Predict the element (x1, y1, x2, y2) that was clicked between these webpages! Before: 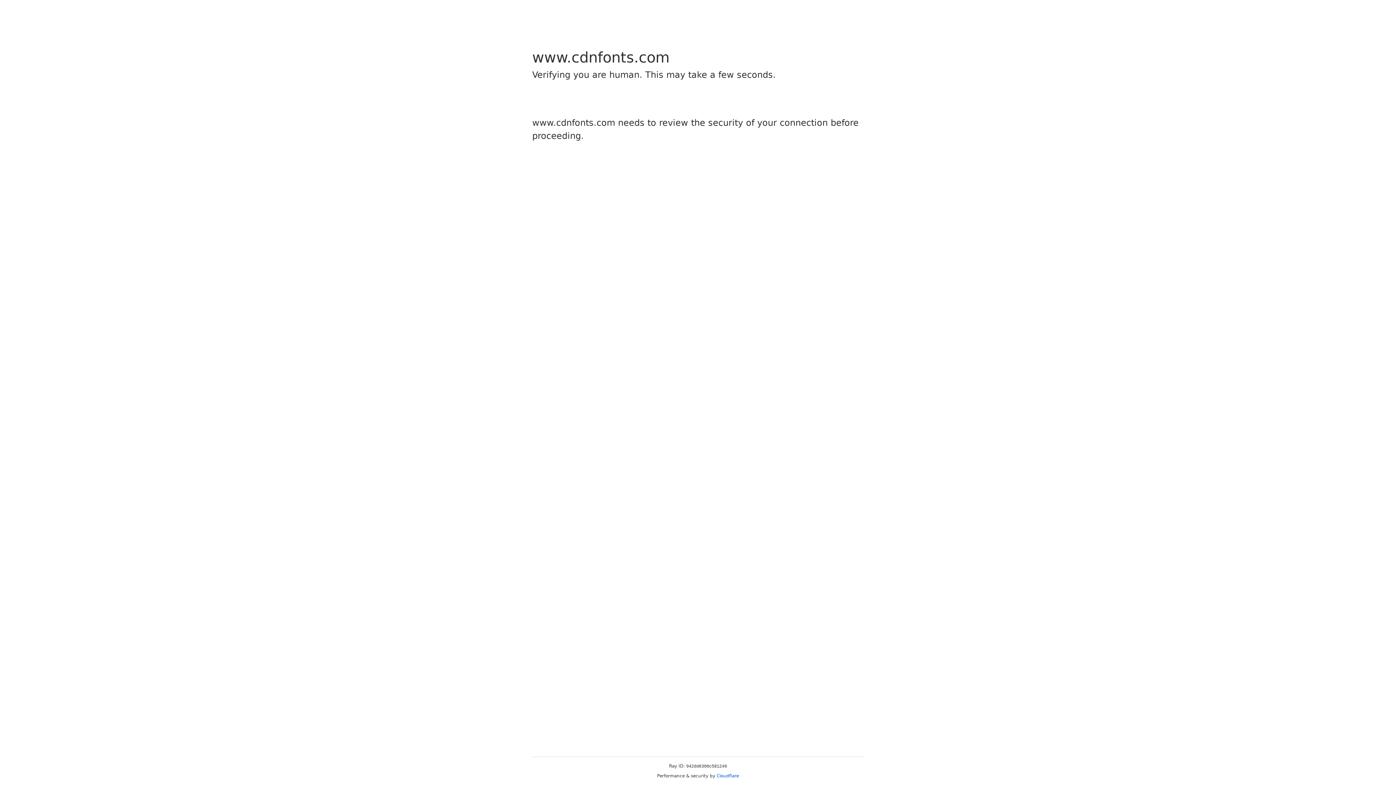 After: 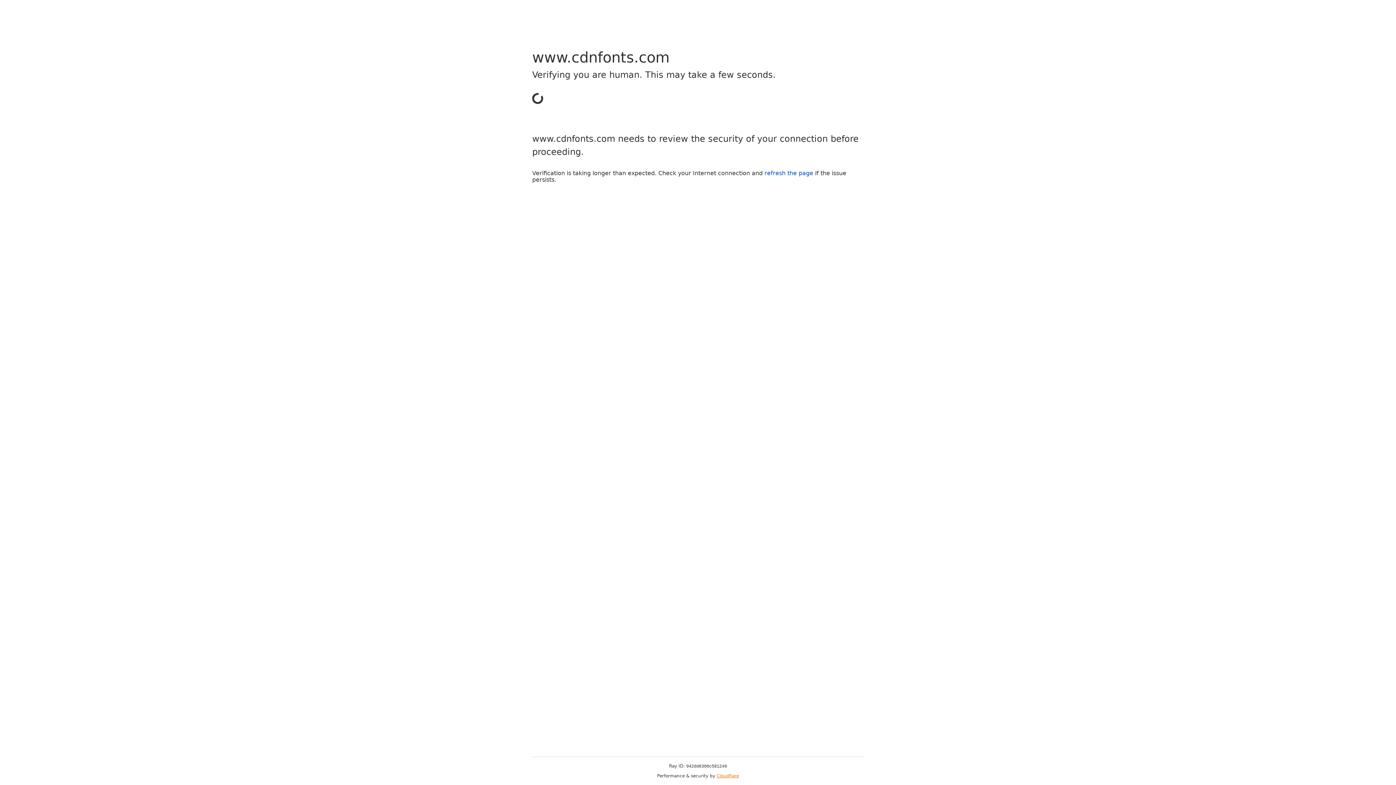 Action: label: Cloudflare bbox: (716, 773, 739, 778)